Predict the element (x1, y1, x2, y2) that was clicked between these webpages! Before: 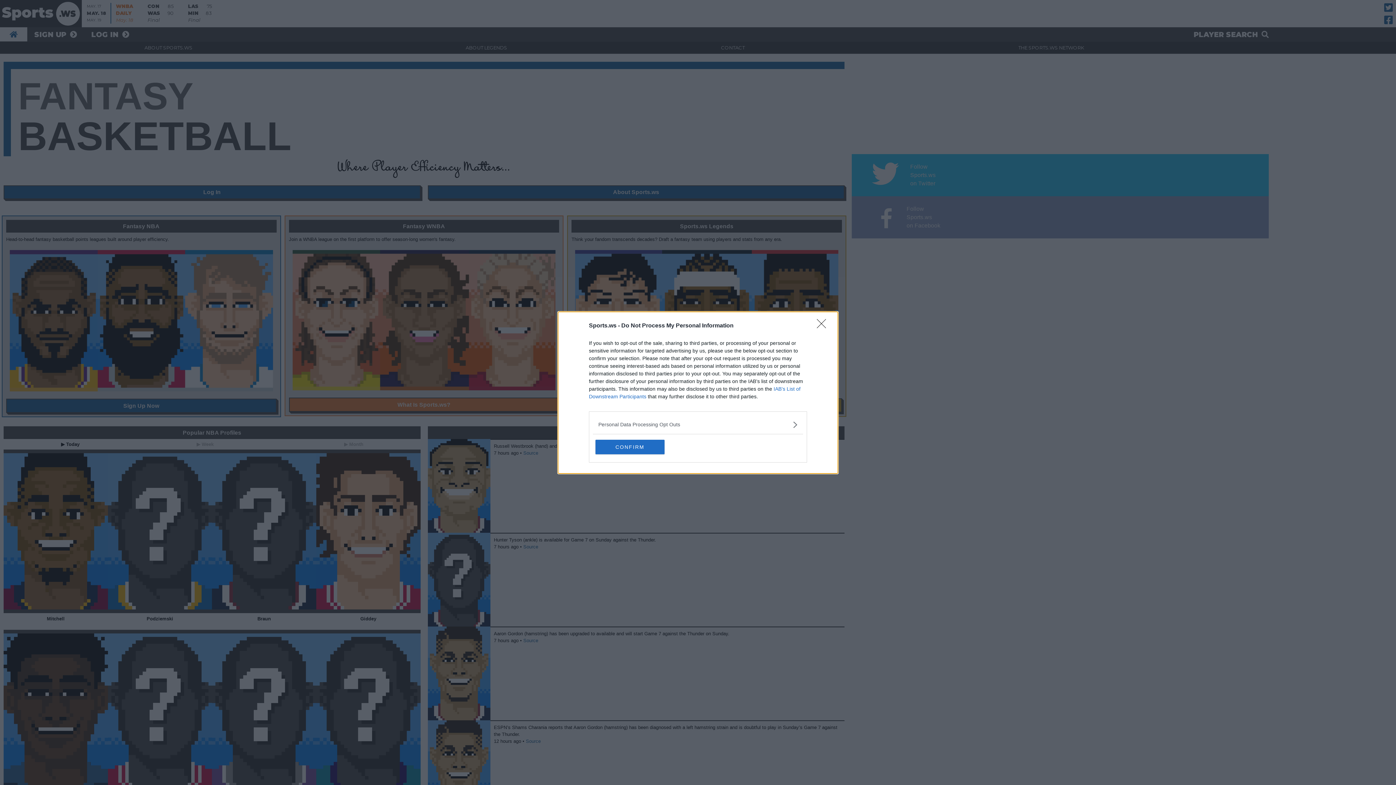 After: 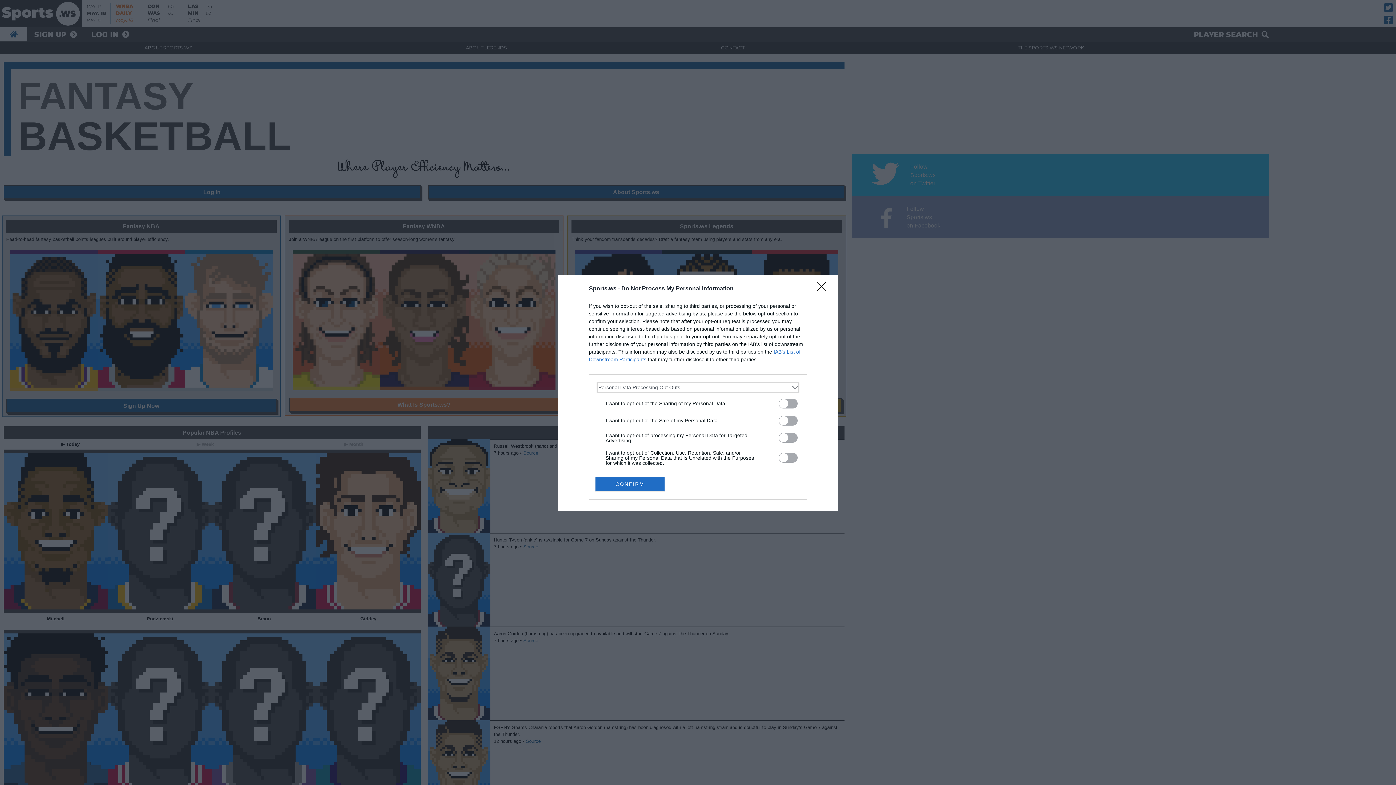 Action: bbox: (598, 420, 797, 428) label: Opt-Outs